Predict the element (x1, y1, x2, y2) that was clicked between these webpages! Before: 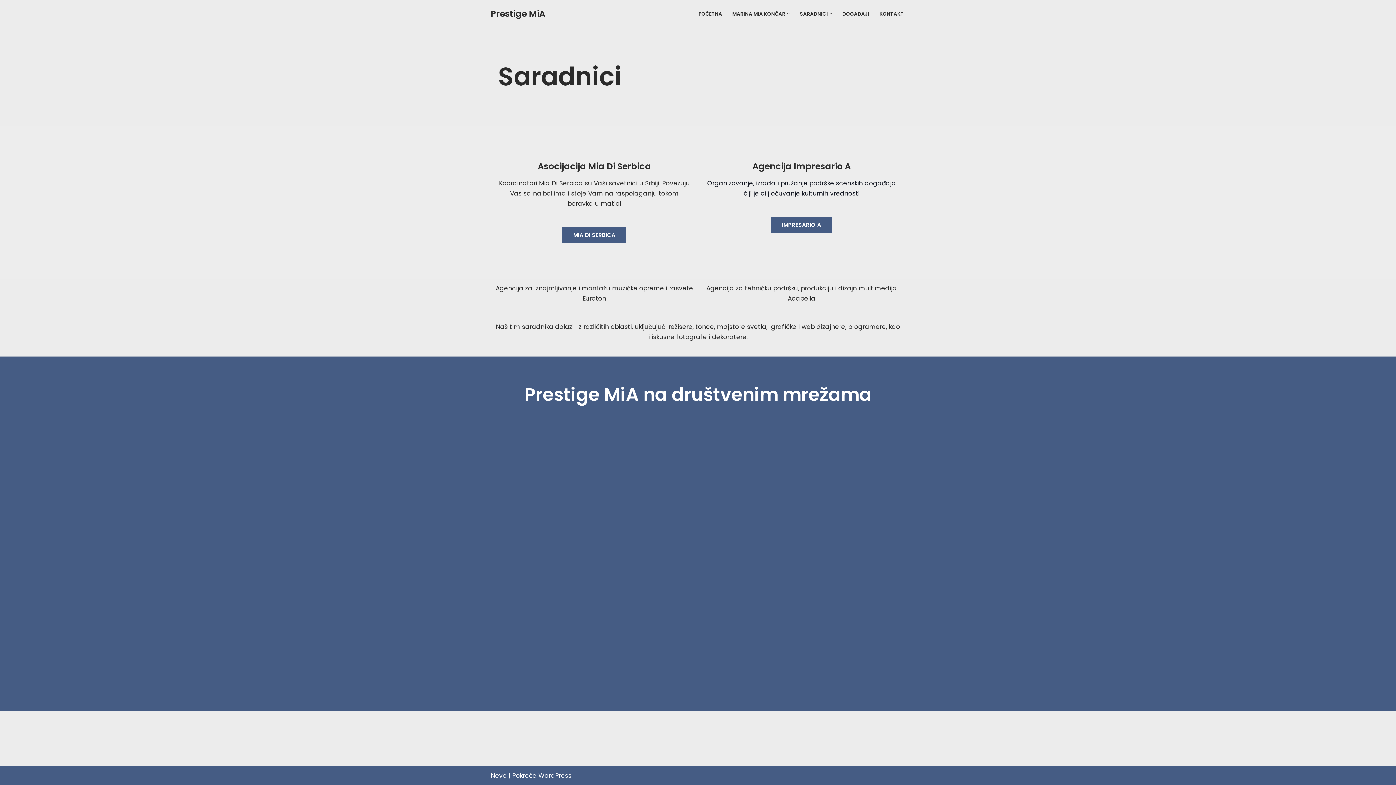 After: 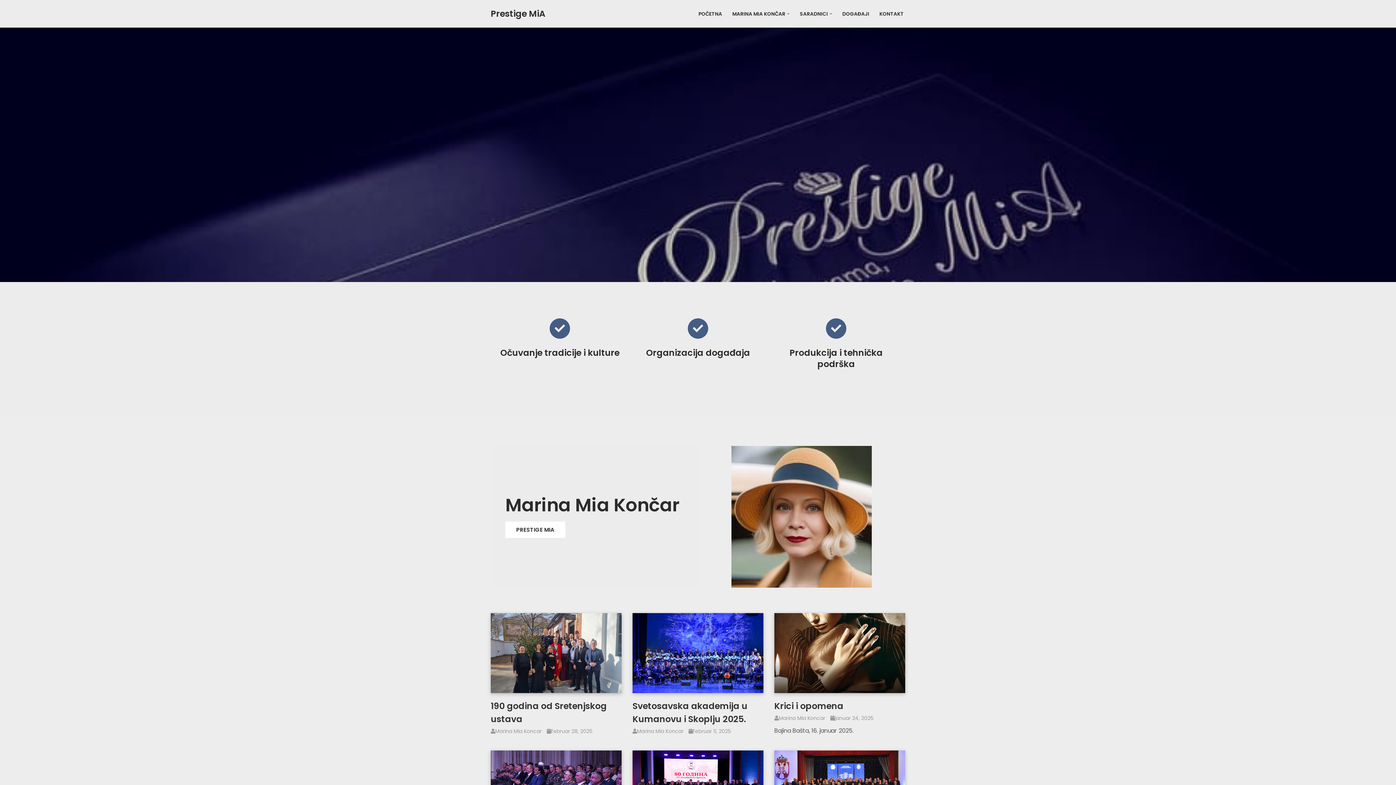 Action: label: POČETNA bbox: (698, 9, 722, 18)